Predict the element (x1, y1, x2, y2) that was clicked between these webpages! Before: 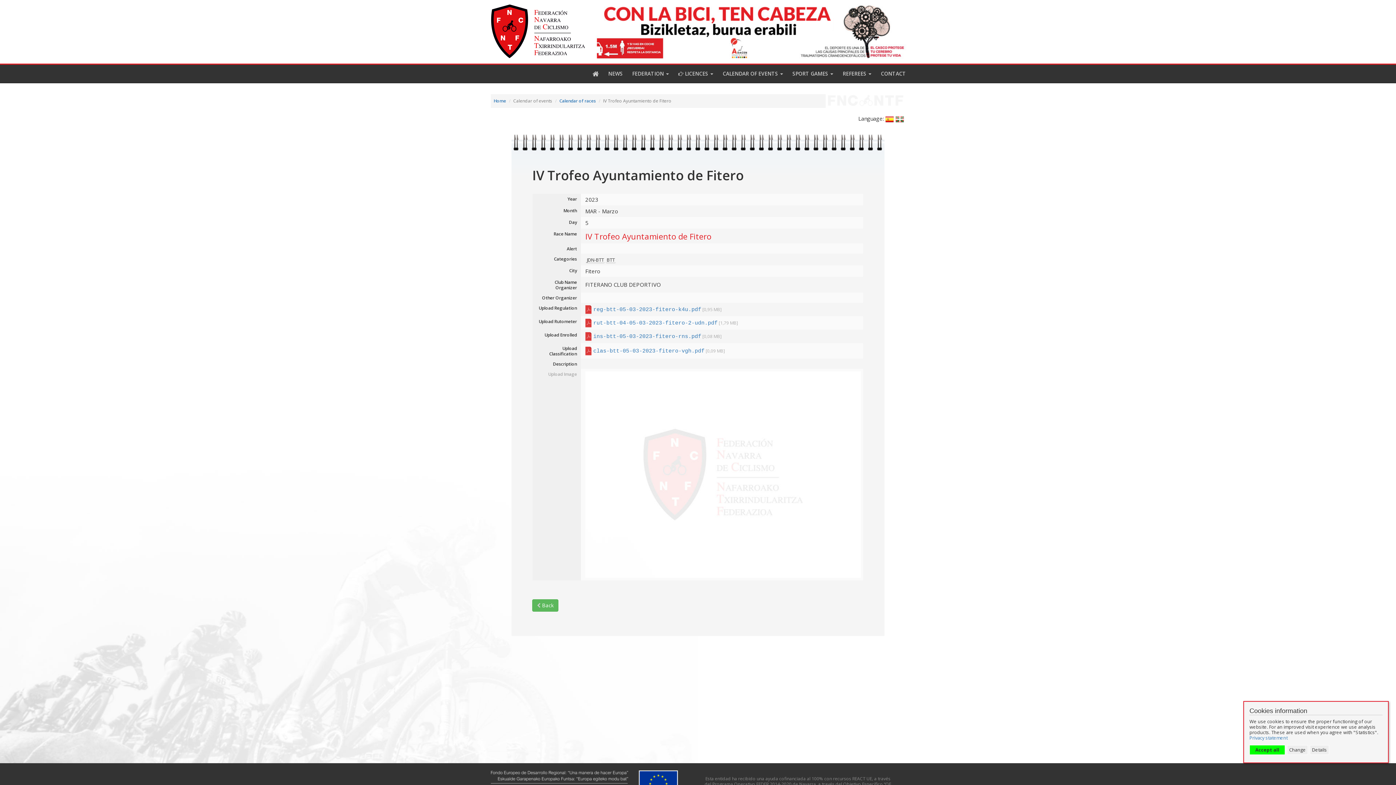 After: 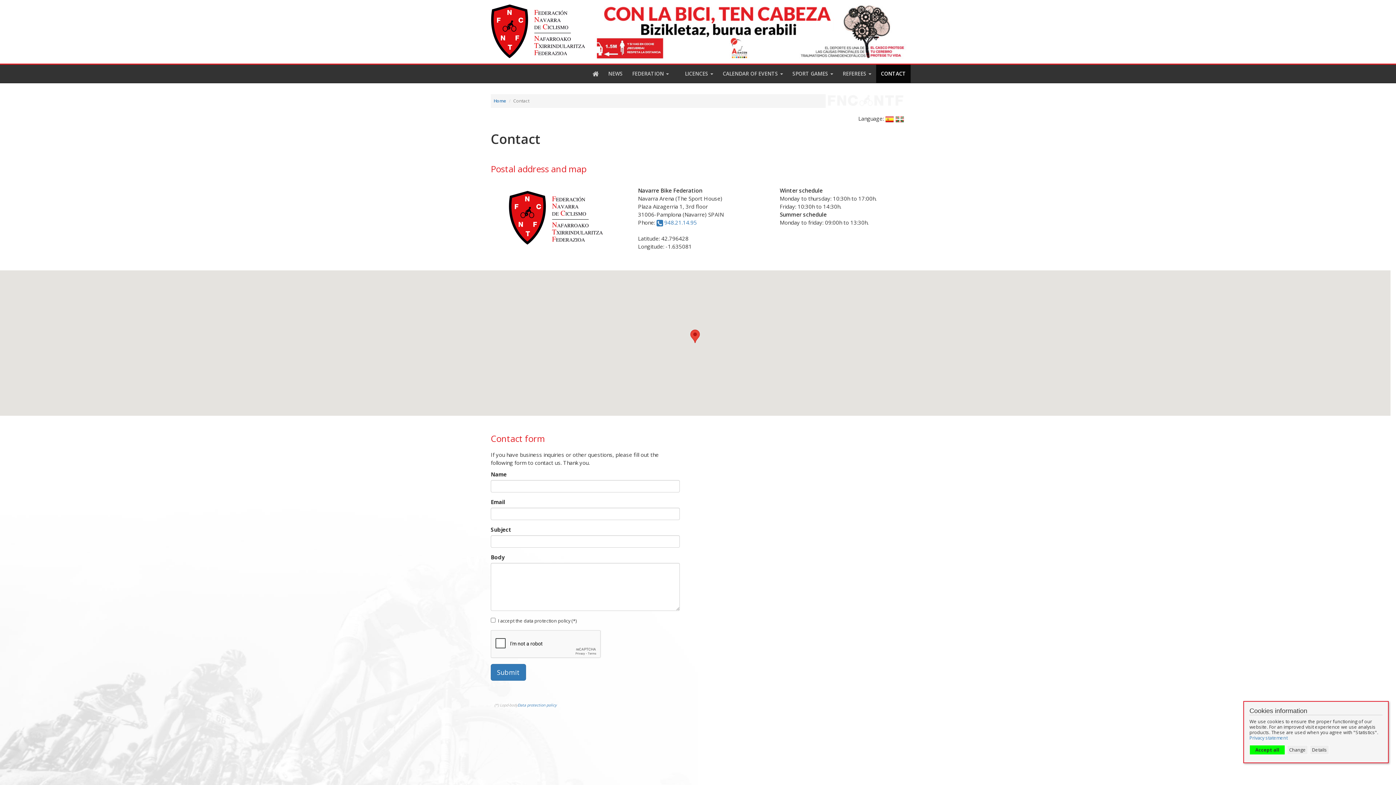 Action: bbox: (876, 64, 910, 82) label: CONTACT